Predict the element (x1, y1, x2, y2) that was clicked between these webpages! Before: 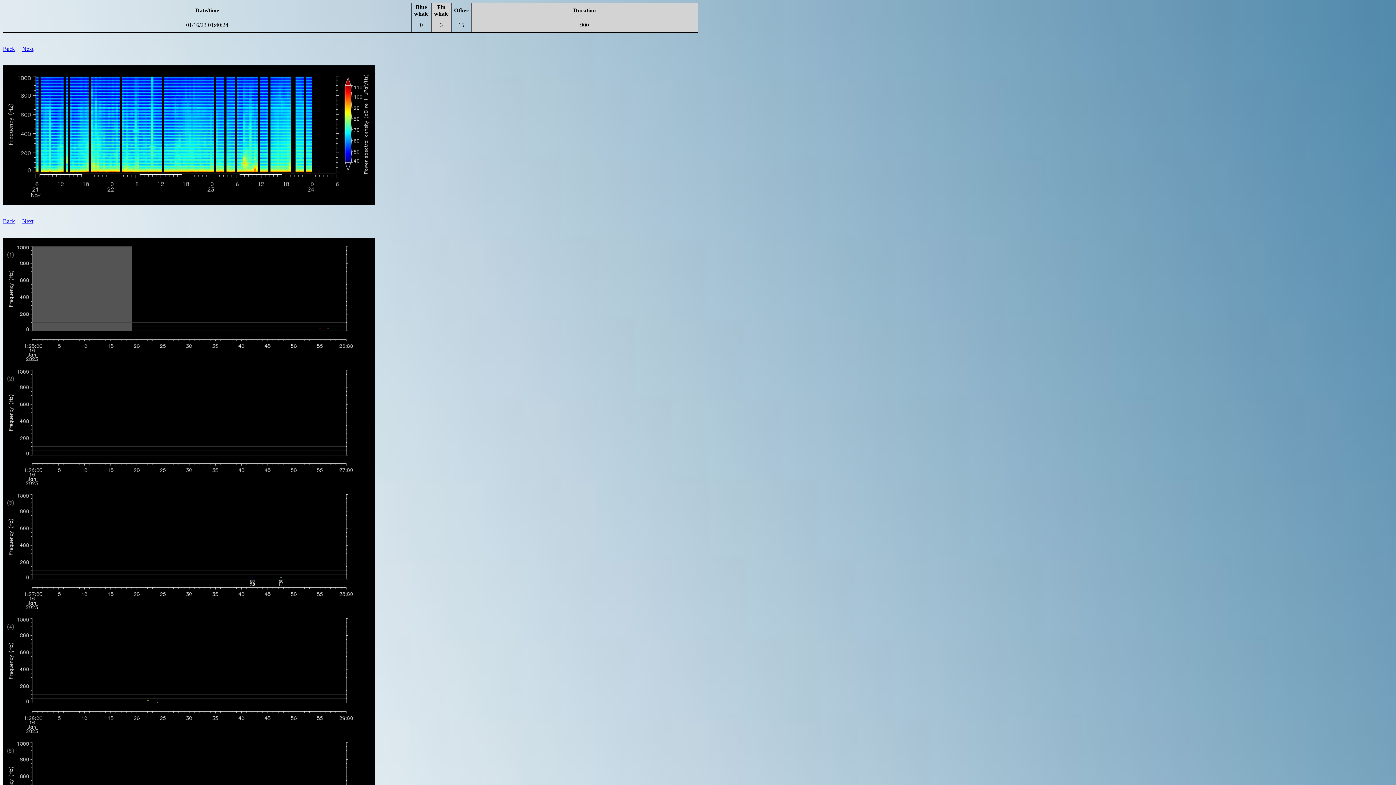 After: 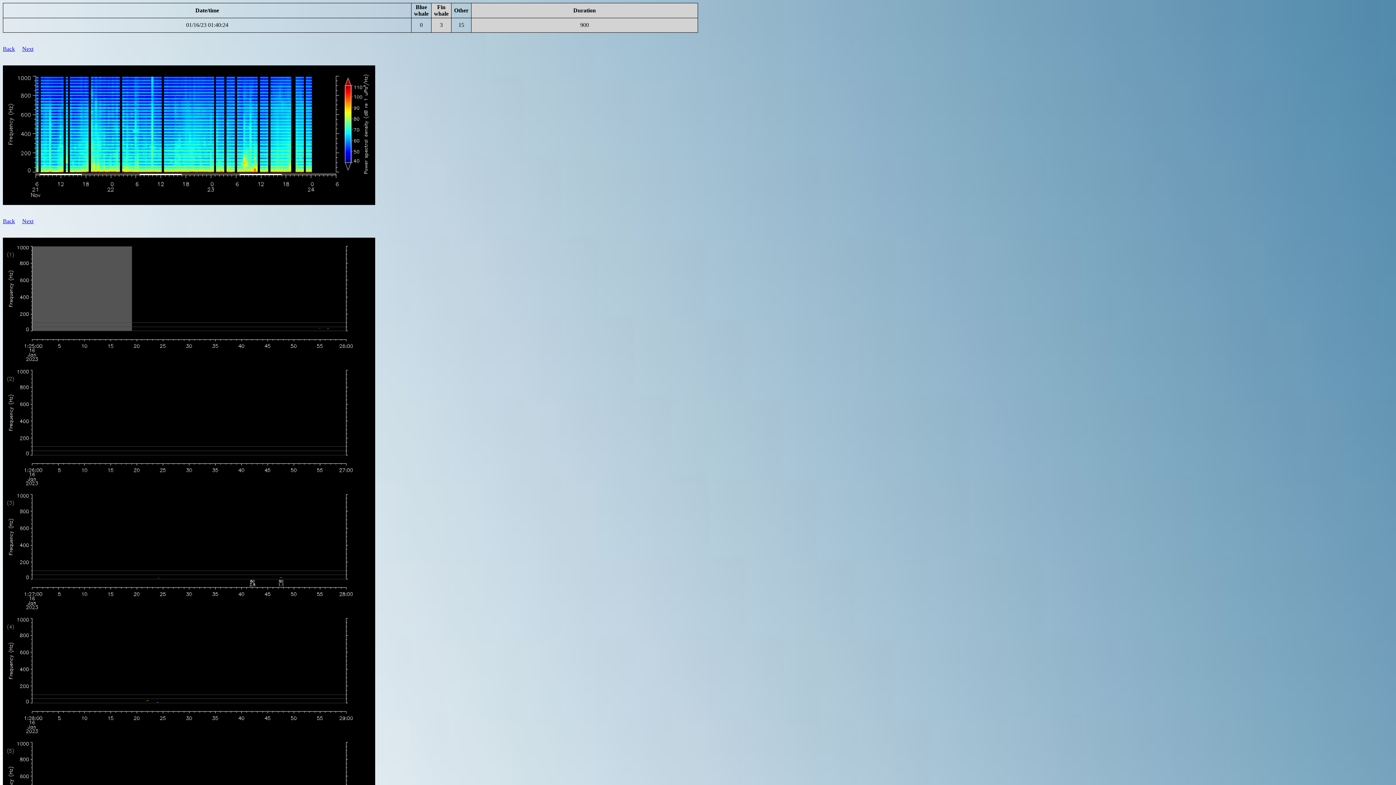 Action: bbox: (186, 21, 228, 28) label: 01/16/23 01:40:24